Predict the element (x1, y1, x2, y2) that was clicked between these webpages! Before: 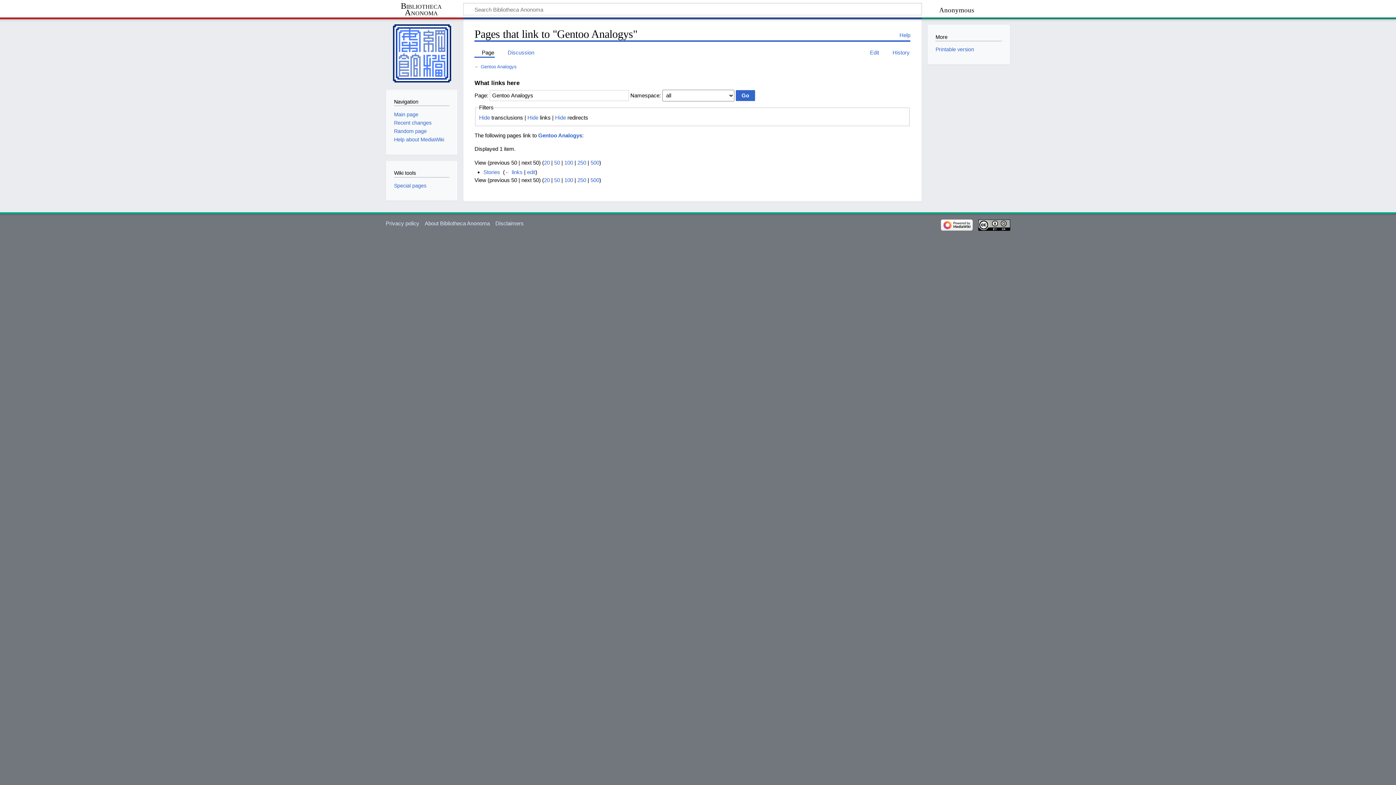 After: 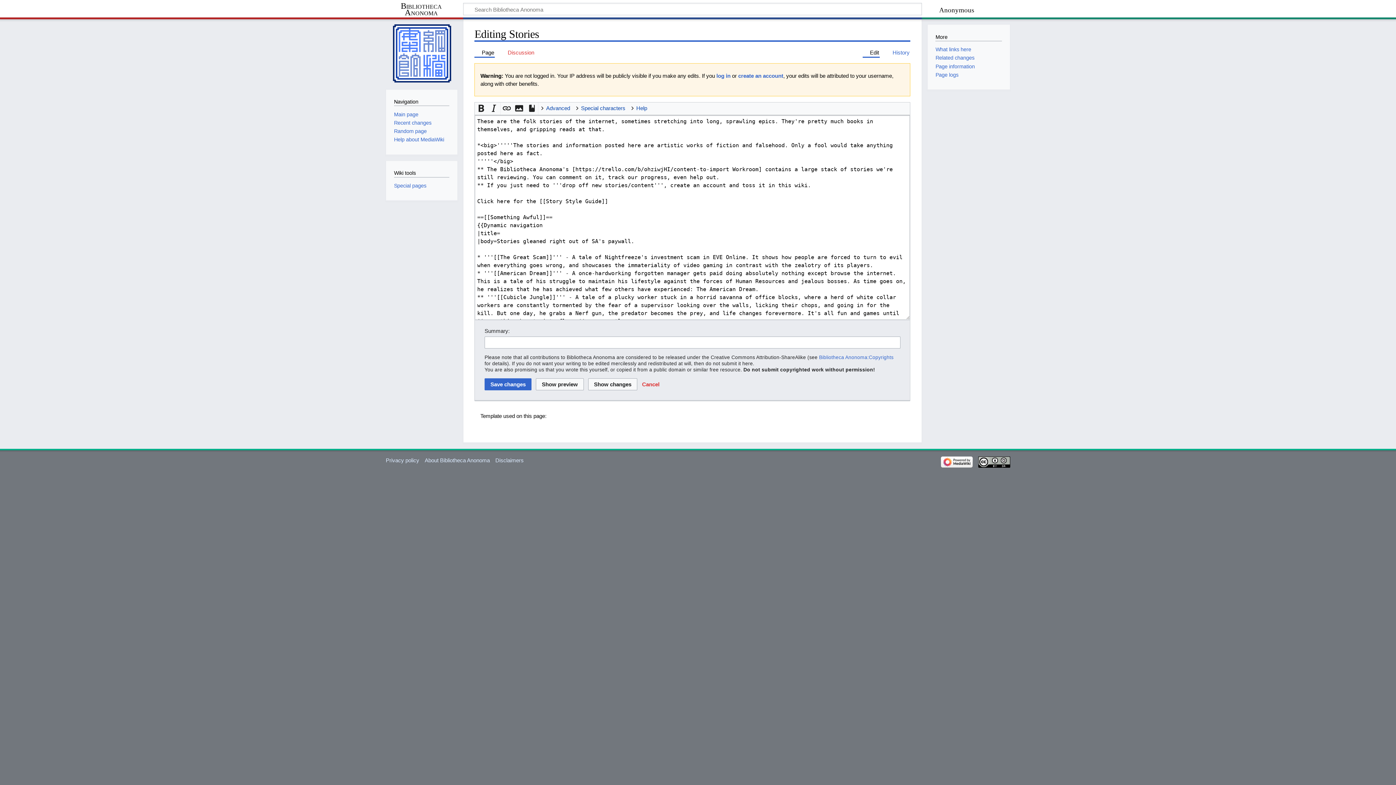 Action: bbox: (527, 169, 535, 175) label: edit